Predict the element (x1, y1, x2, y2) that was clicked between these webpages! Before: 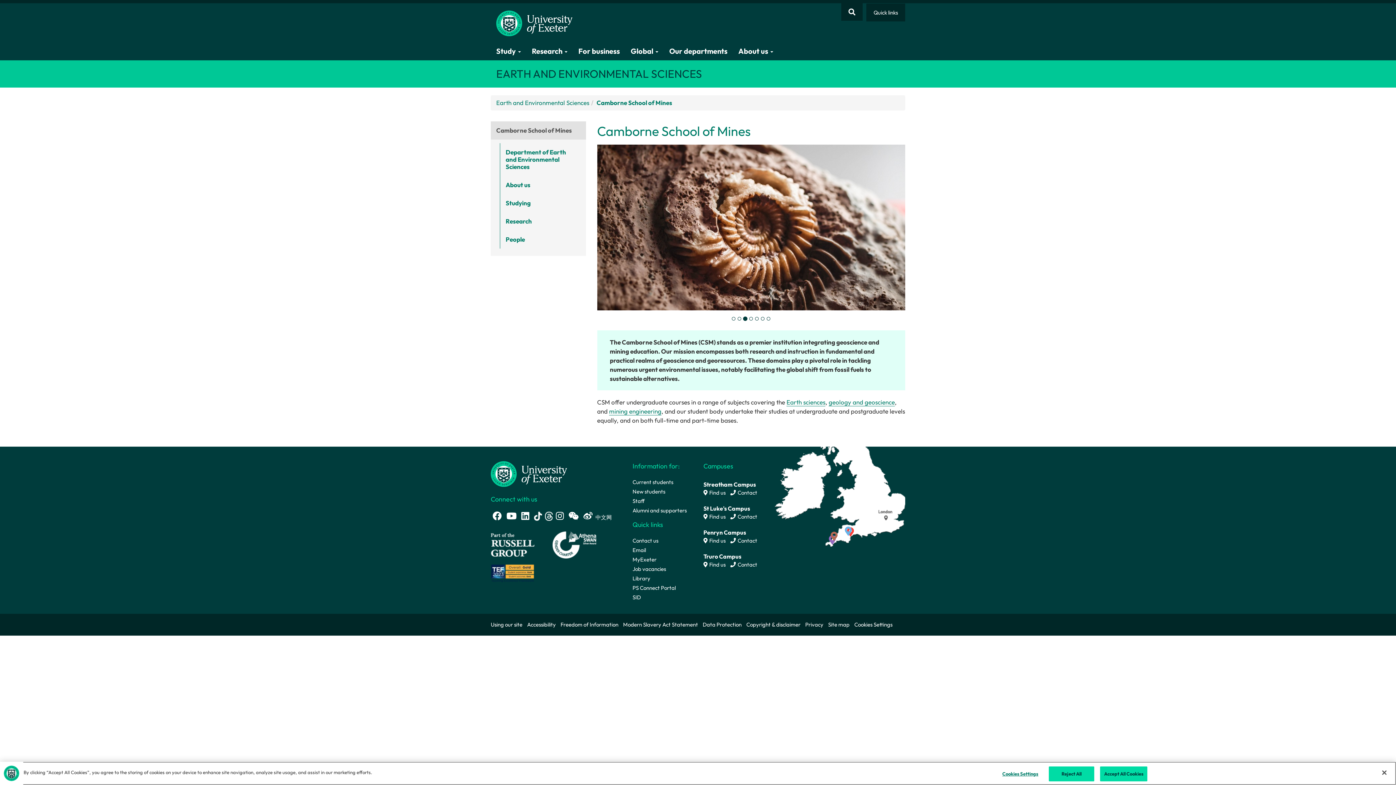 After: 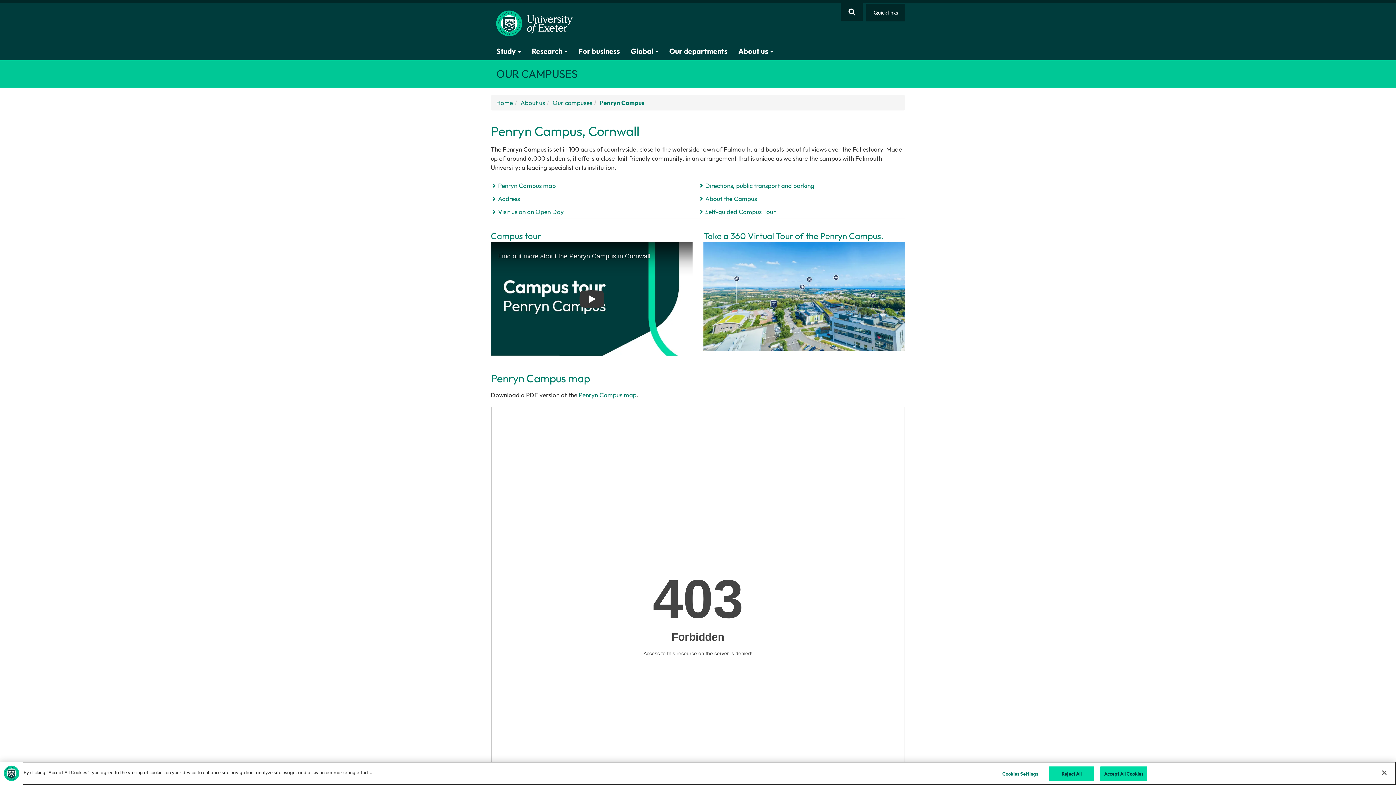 Action: label:  Find us bbox: (703, 537, 725, 544)